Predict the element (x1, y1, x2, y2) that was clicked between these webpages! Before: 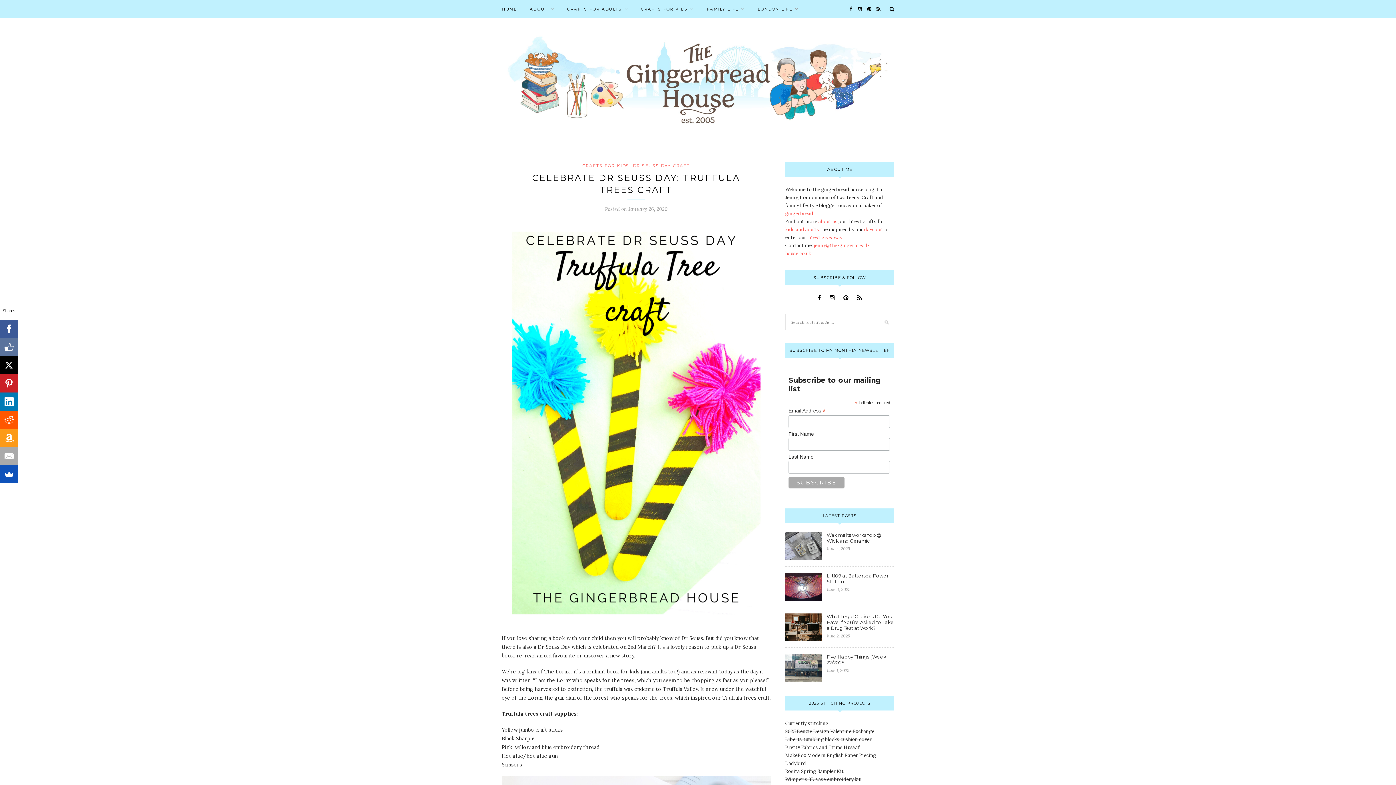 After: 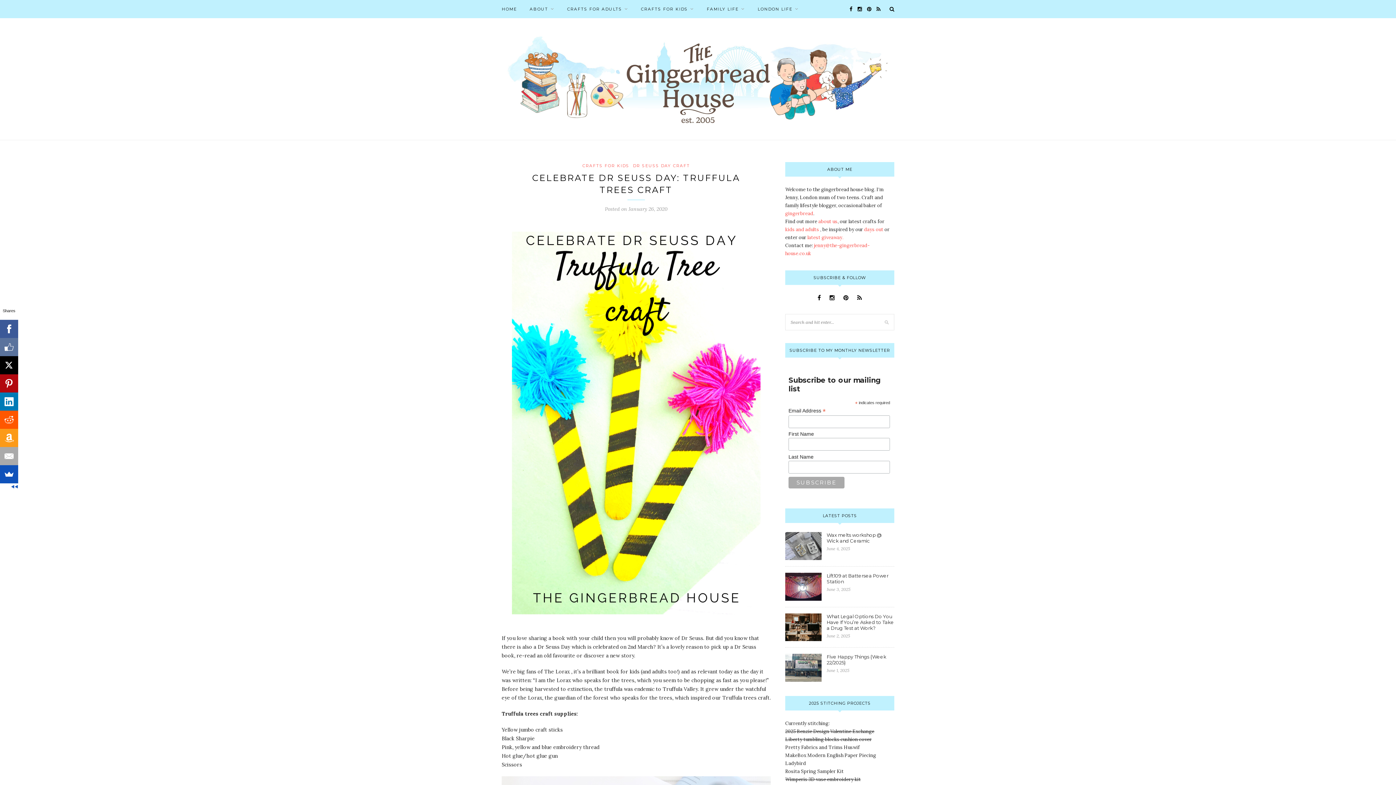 Action: bbox: (-3, 374, 14, 392)